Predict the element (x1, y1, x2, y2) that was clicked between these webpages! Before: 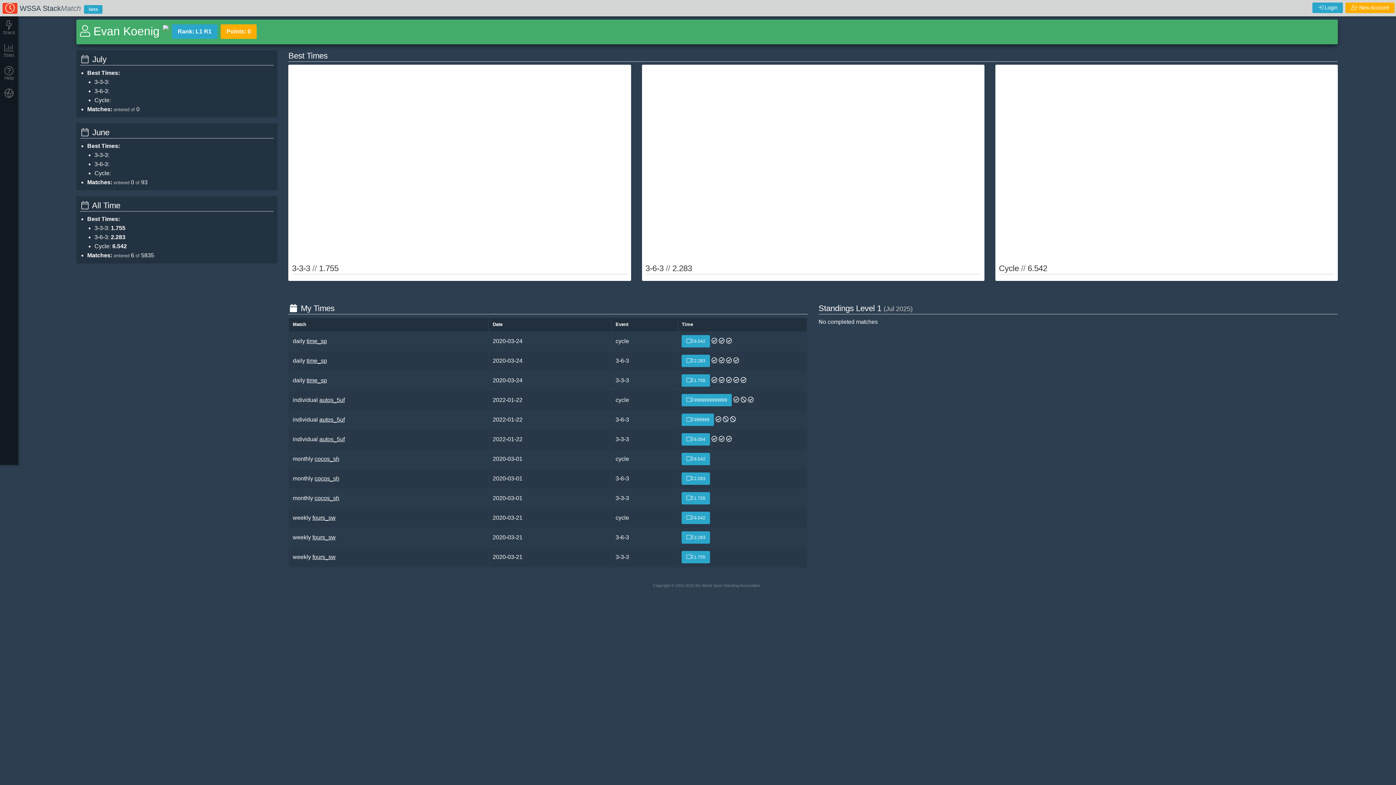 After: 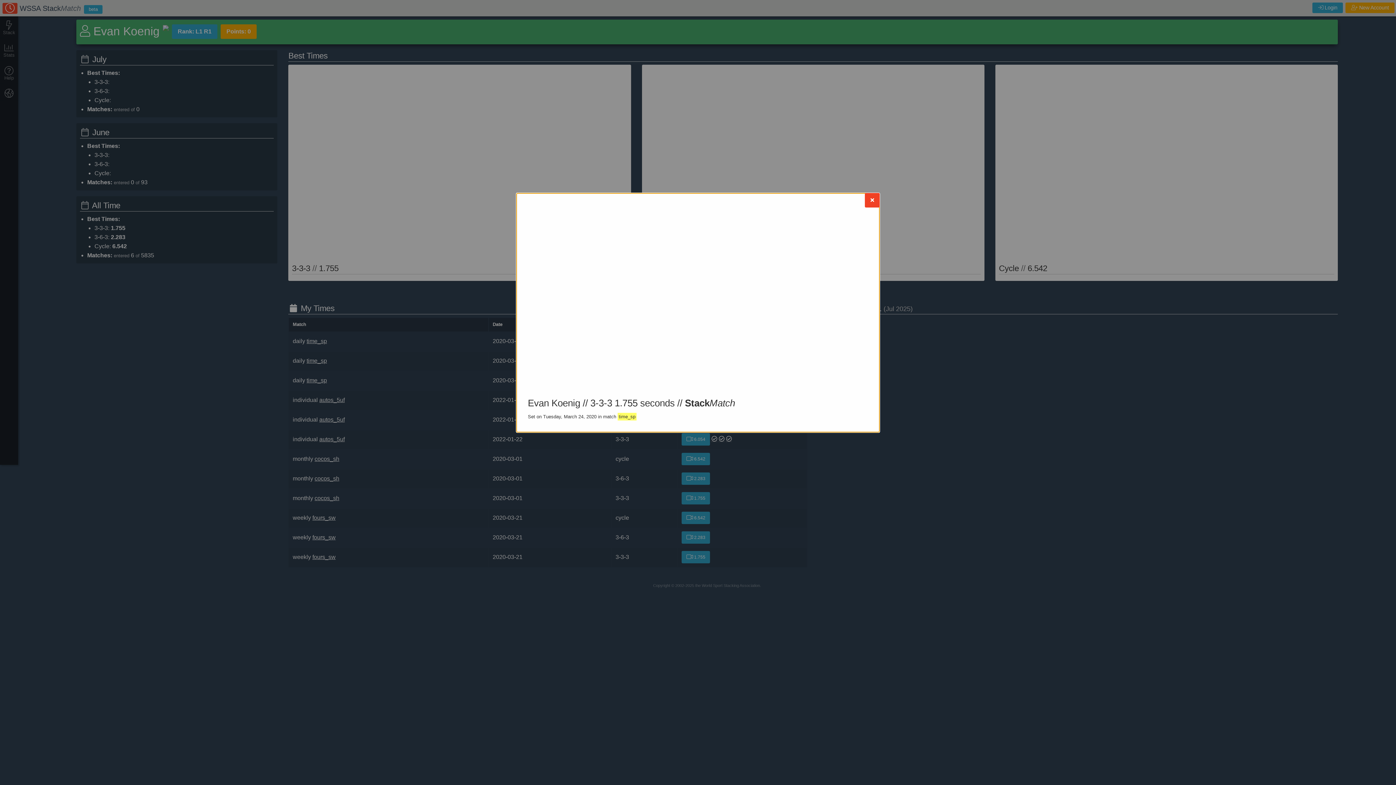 Action: label:  1.755 bbox: (681, 374, 710, 386)